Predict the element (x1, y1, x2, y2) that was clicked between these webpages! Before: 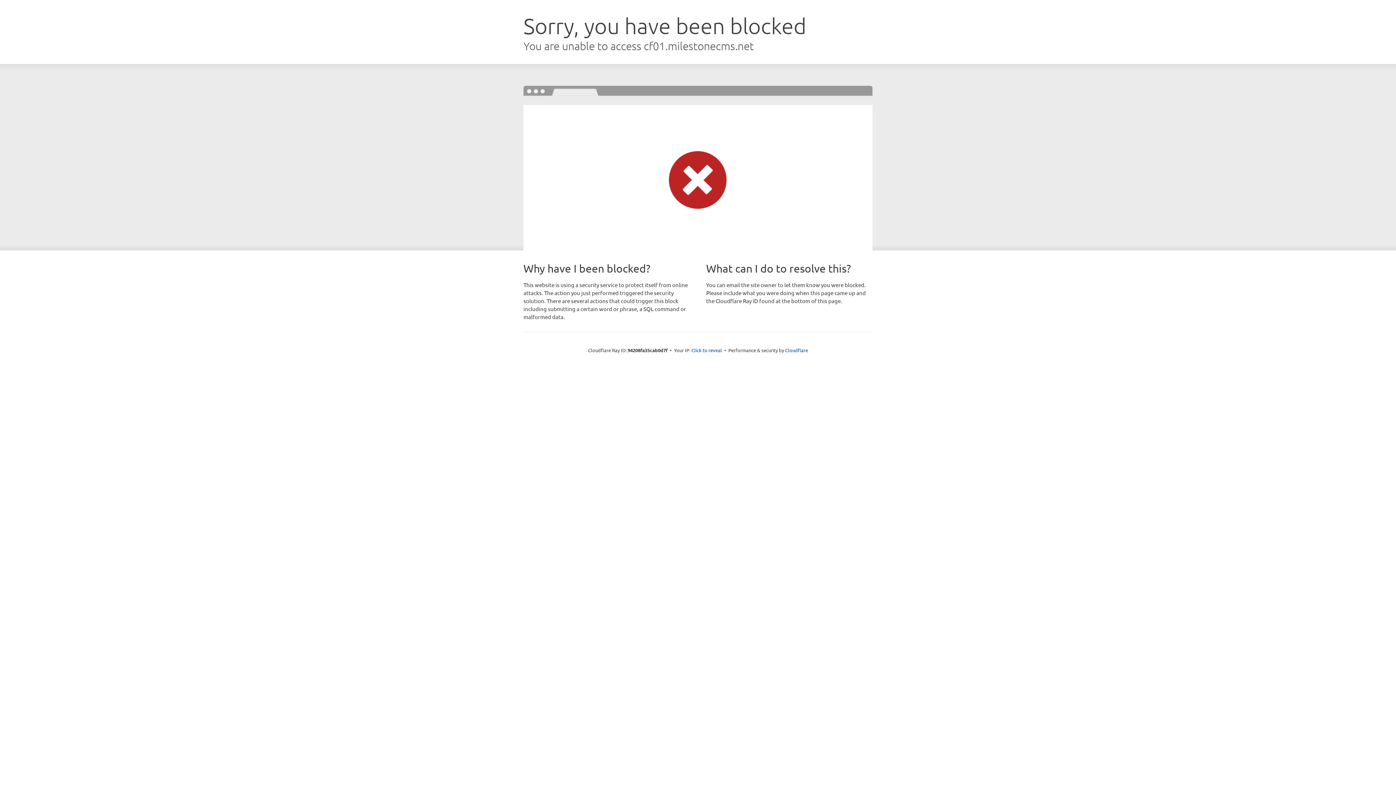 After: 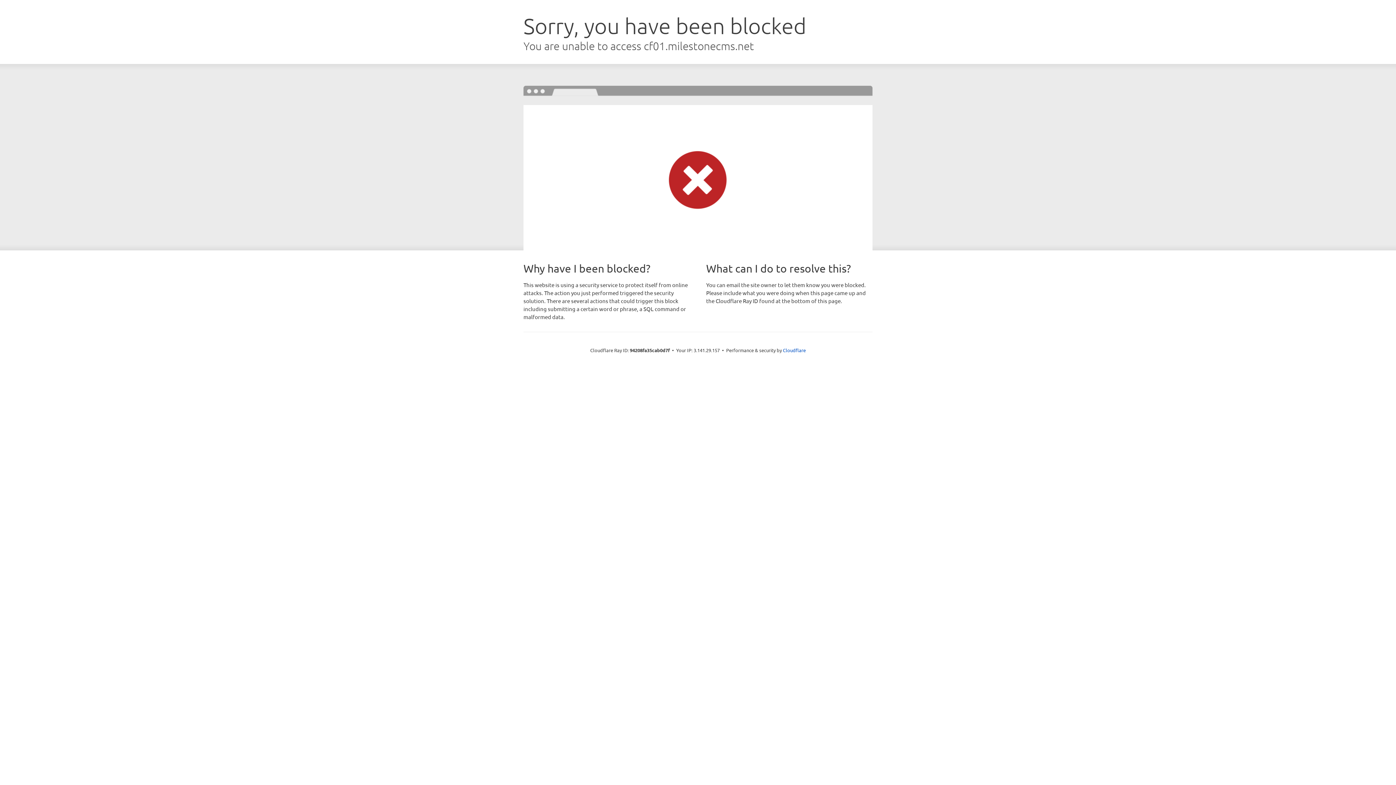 Action: label: Click to reveal bbox: (691, 346, 722, 353)